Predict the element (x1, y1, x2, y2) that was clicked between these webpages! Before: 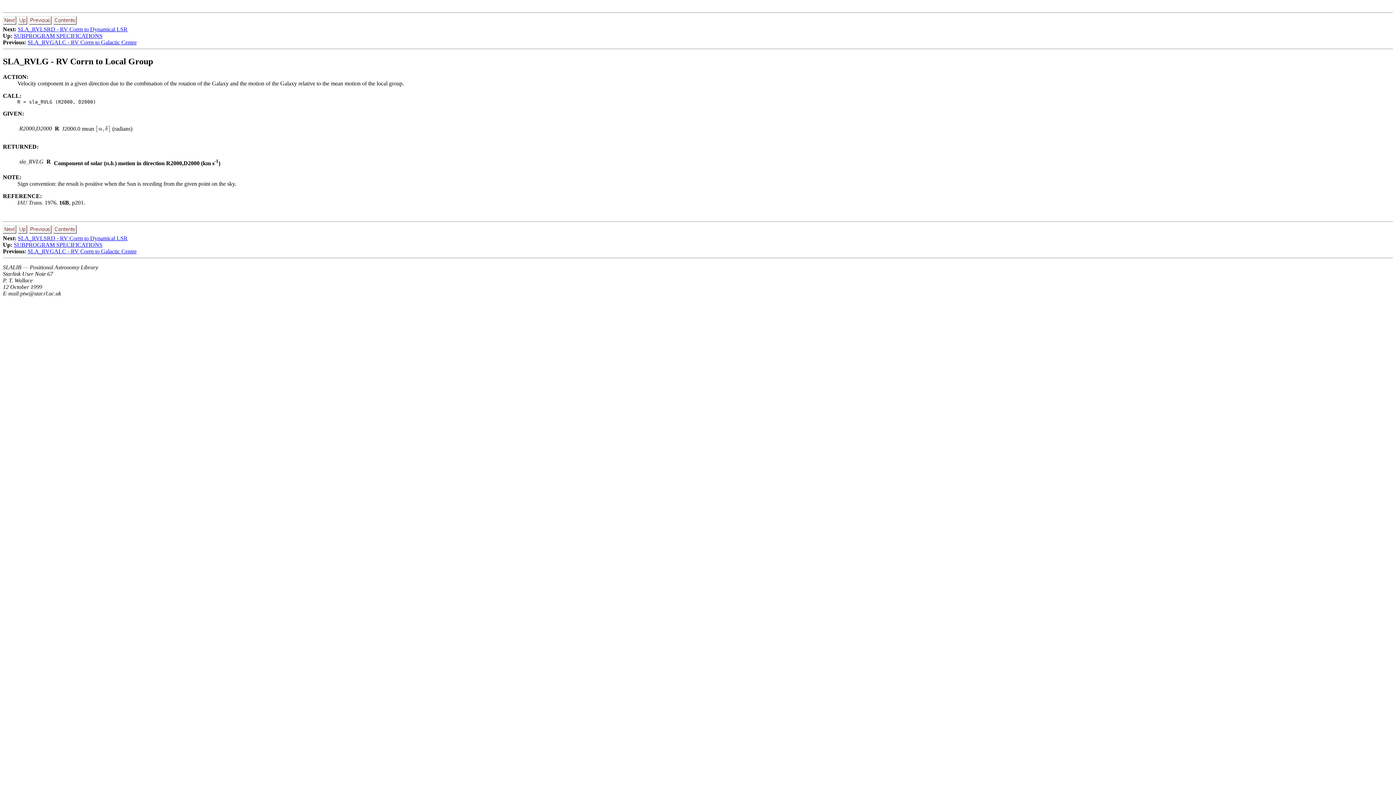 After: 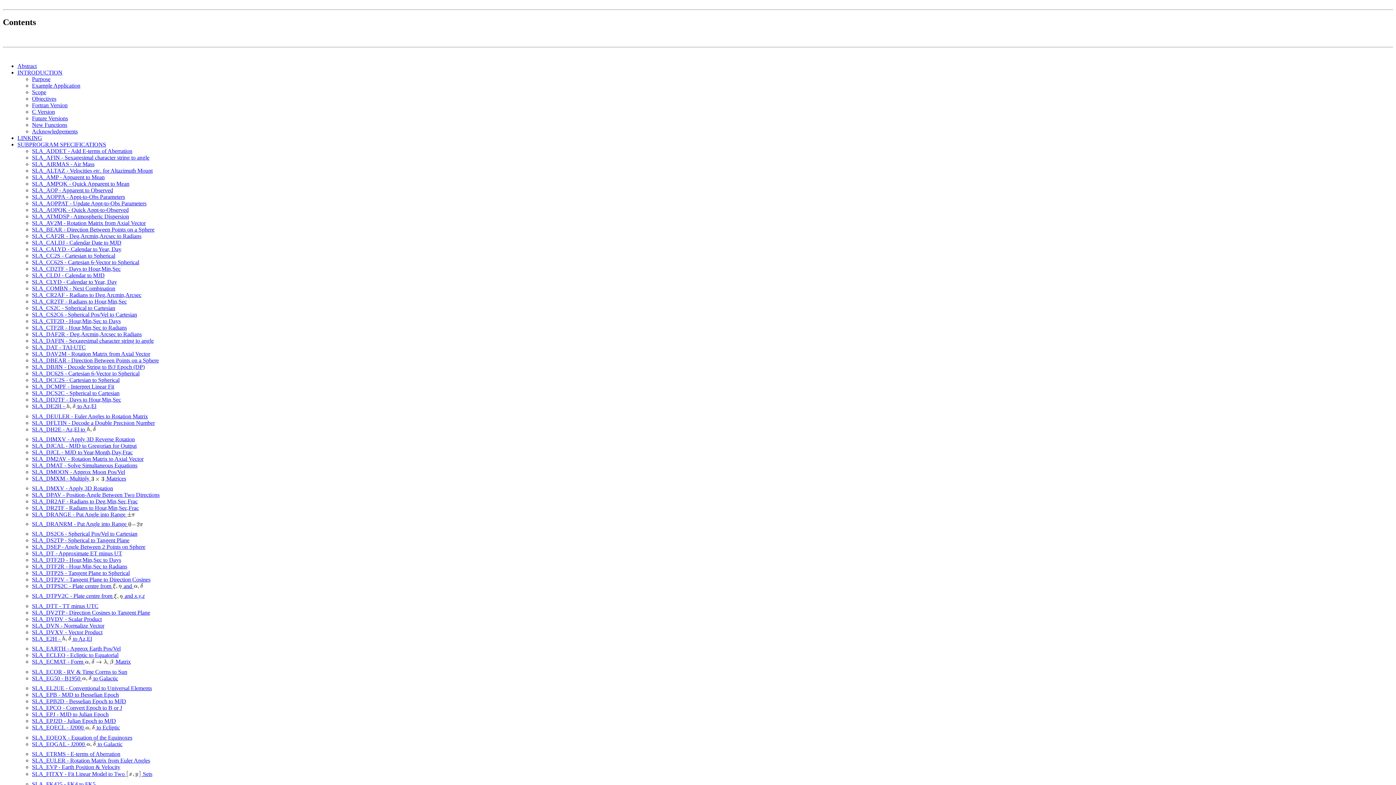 Action: bbox: (53, 19, 76, 25)